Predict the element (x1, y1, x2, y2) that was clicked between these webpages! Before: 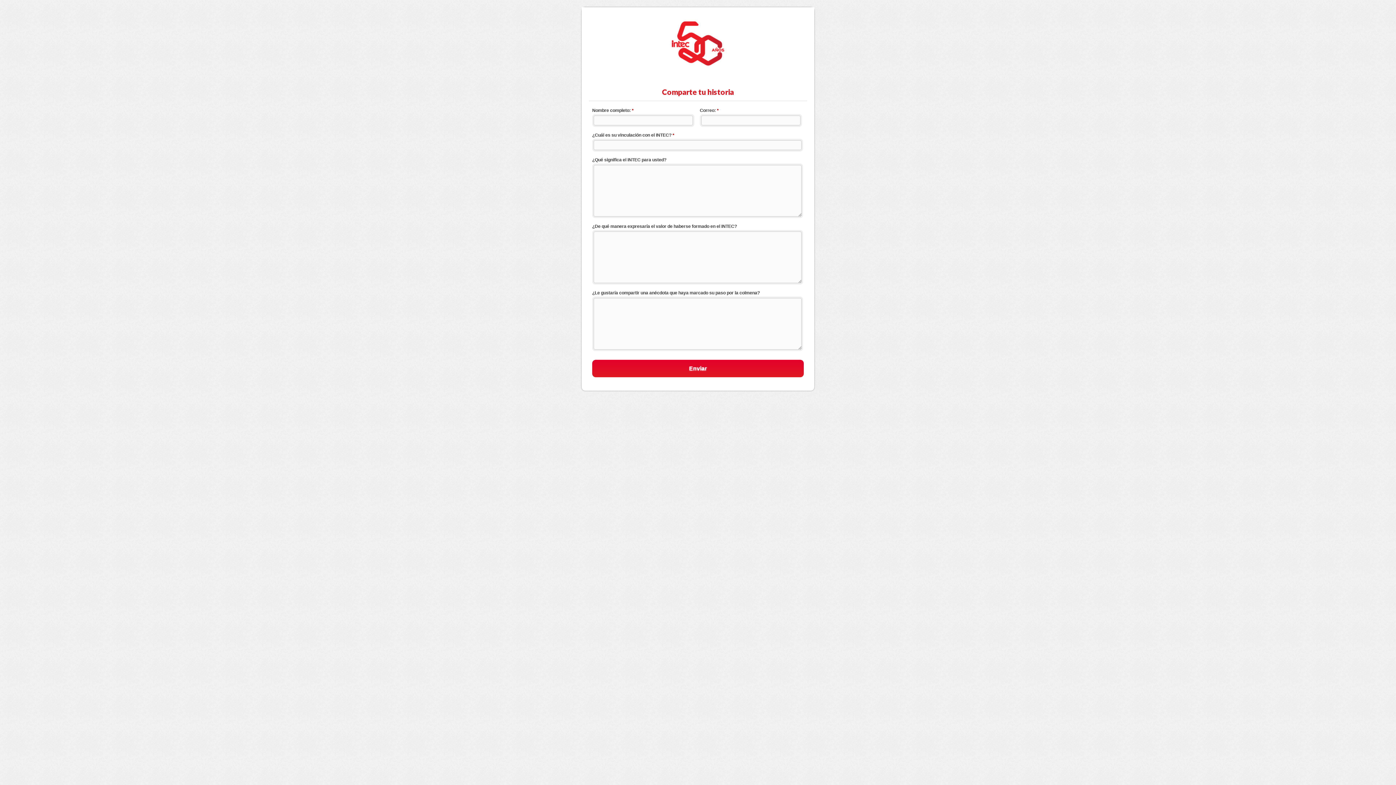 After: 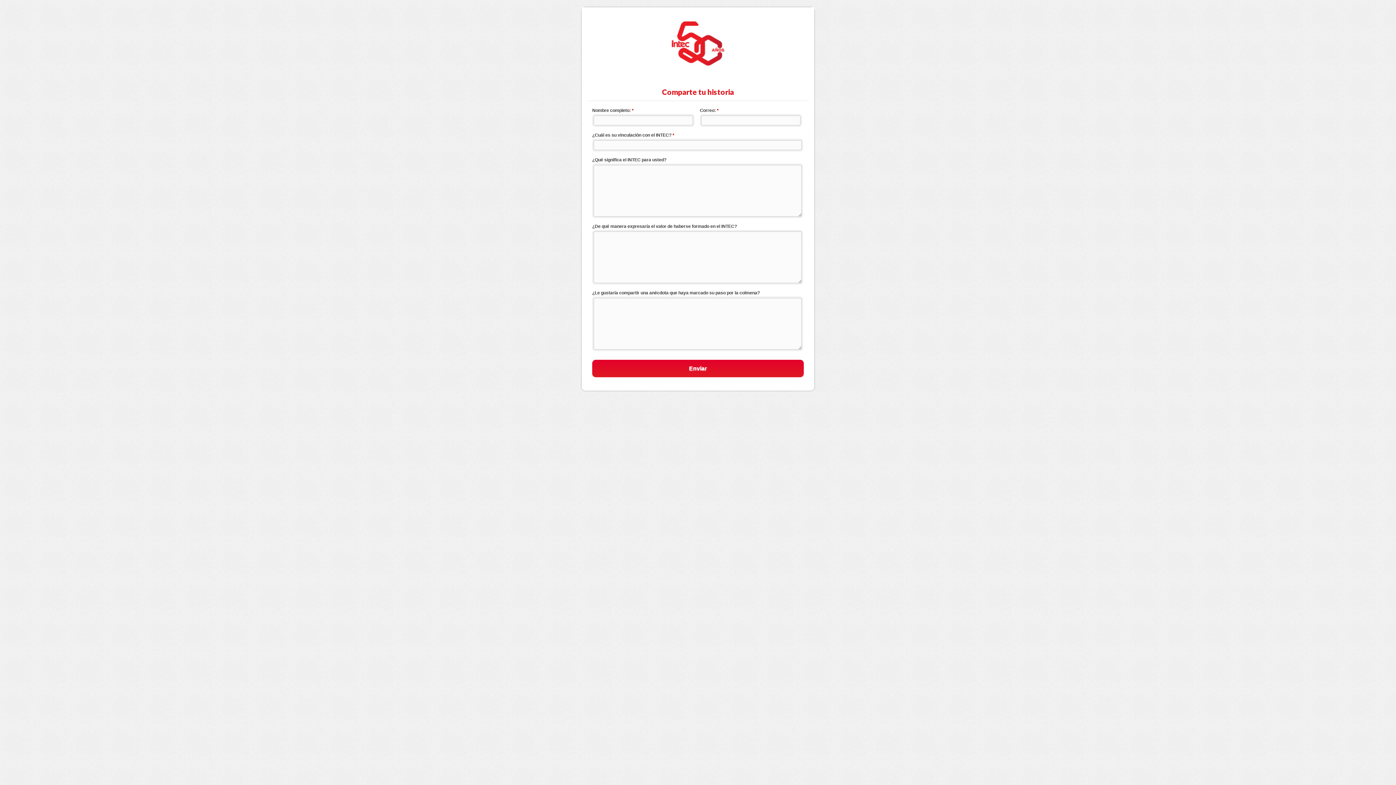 Action: label: Comparte tu historia bbox: (581, 7, 814, 80)